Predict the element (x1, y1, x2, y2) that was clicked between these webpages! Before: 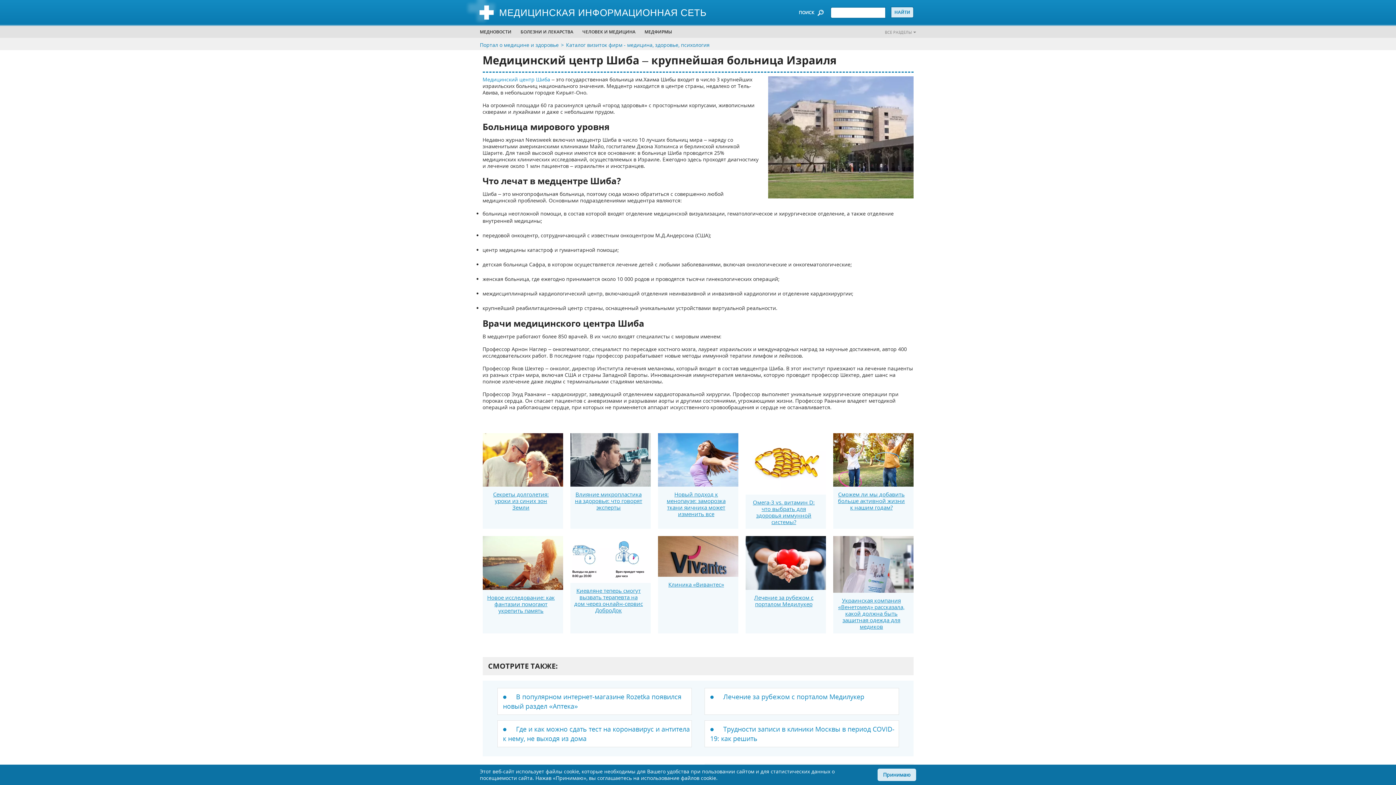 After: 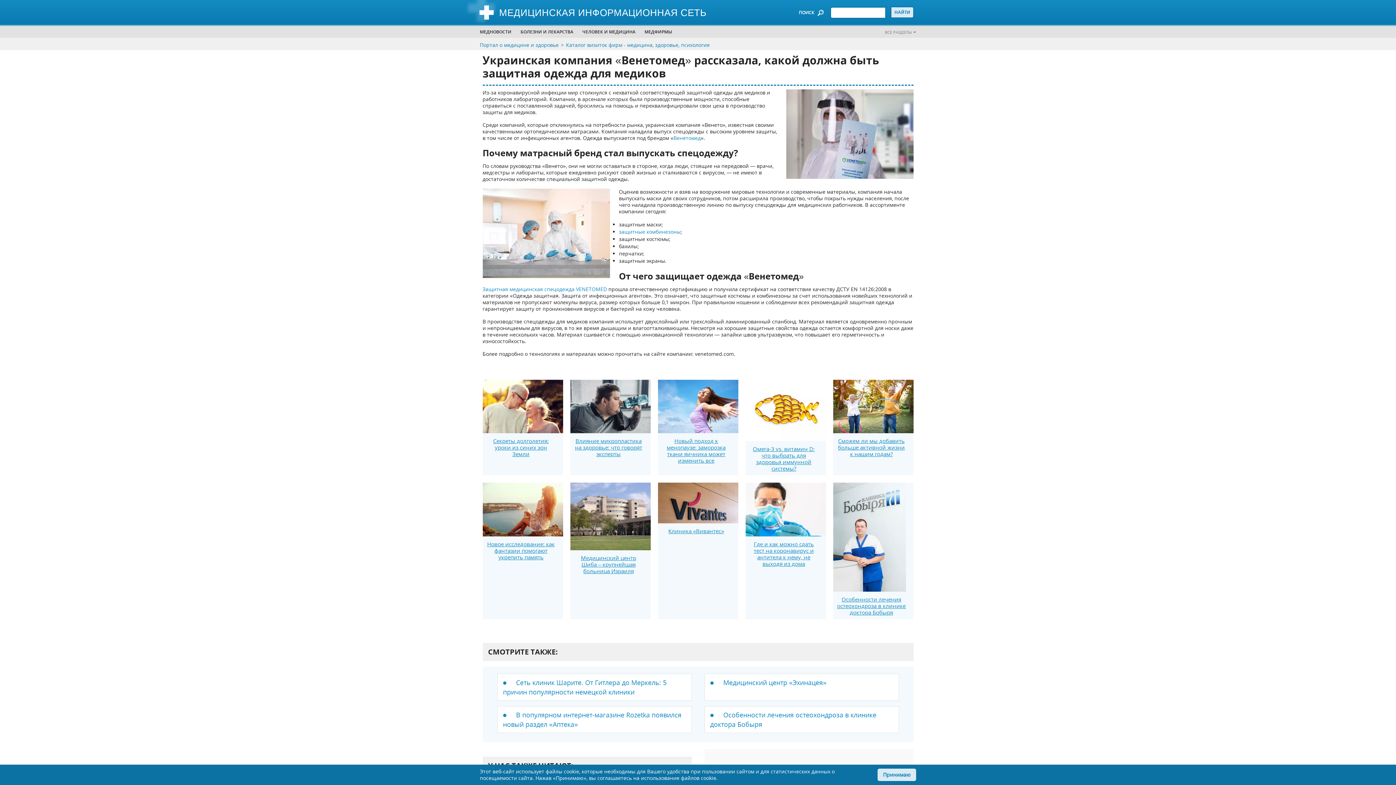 Action: label: Украинская компания «Венетомед» рассказала, какой должна быть защитная одежда для медиков bbox: (833, 593, 913, 633)